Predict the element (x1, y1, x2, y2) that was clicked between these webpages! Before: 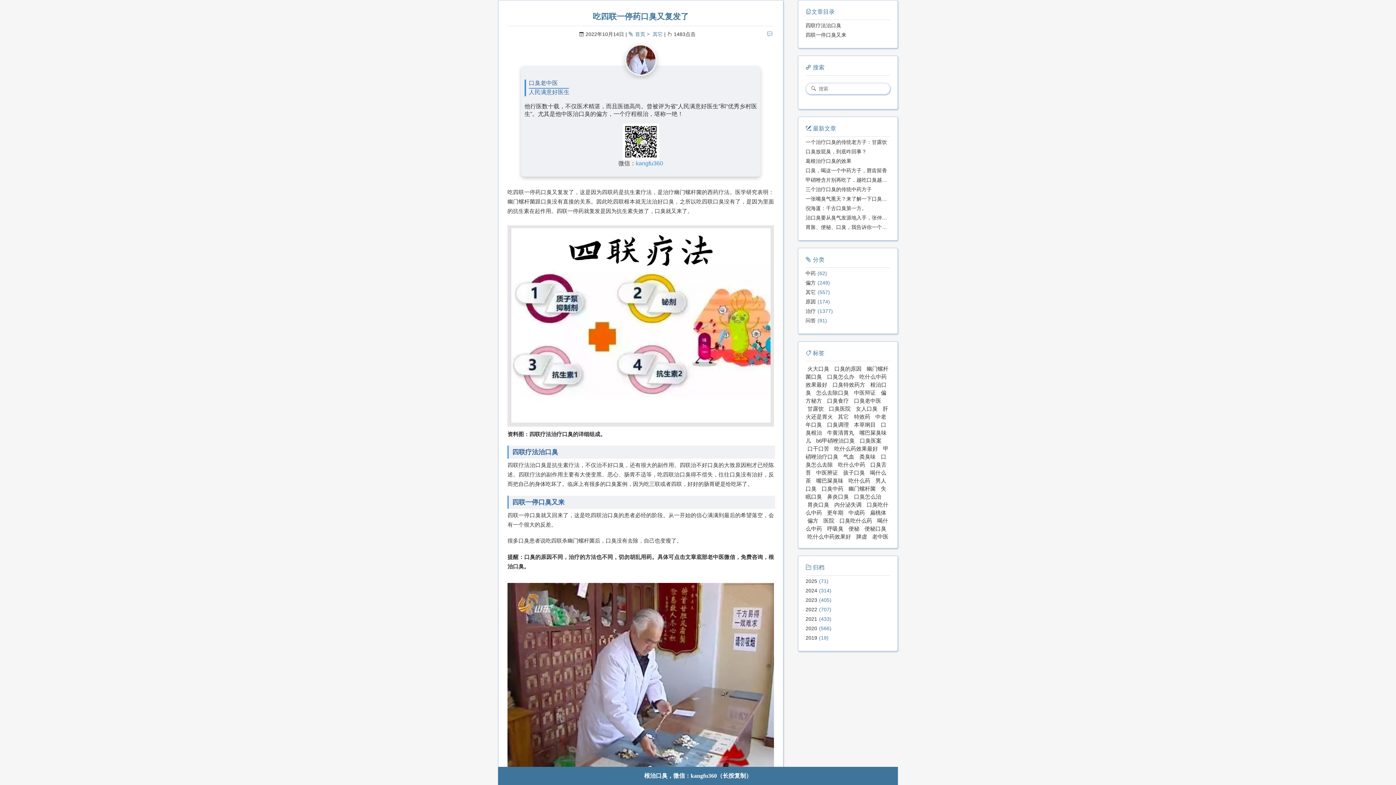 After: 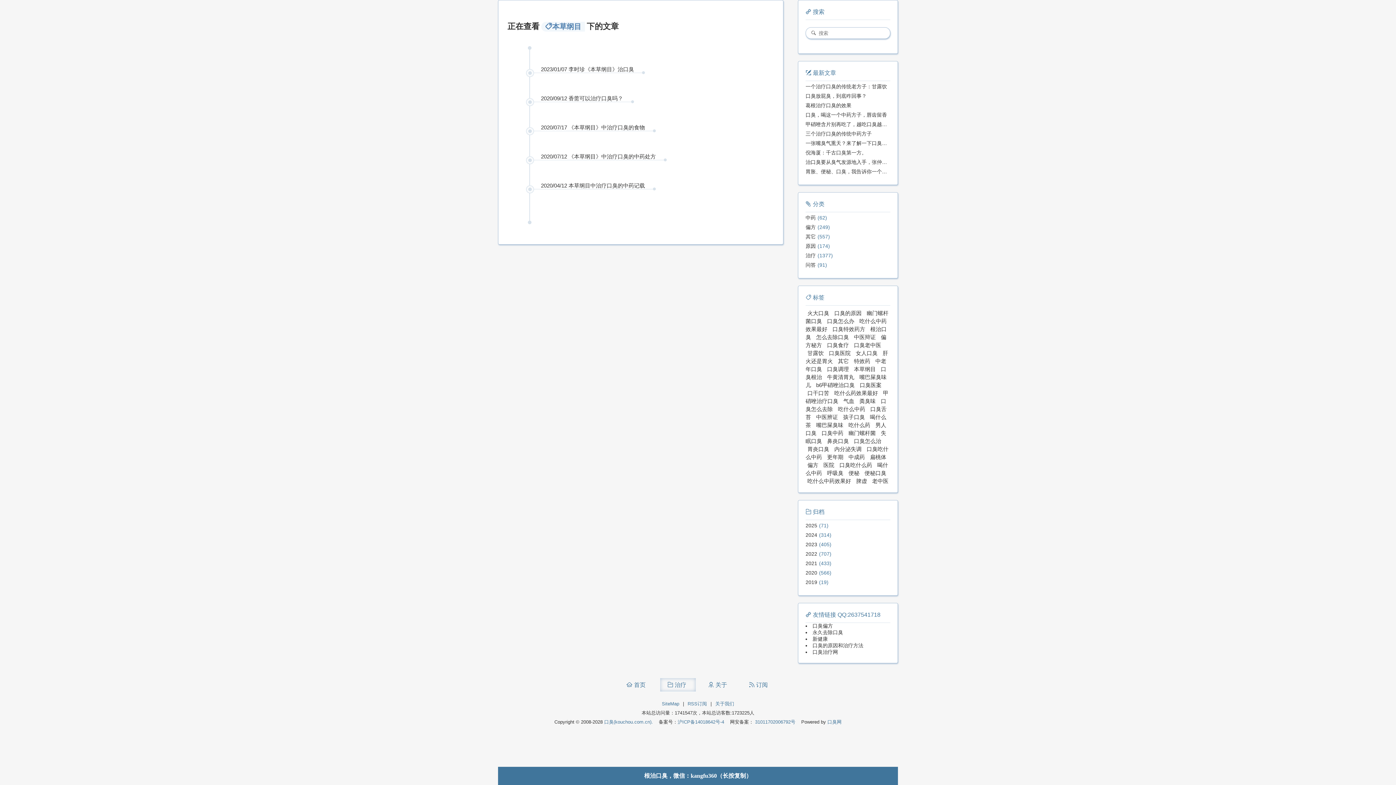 Action: bbox: (852, 420, 877, 429) label: 本草纲目